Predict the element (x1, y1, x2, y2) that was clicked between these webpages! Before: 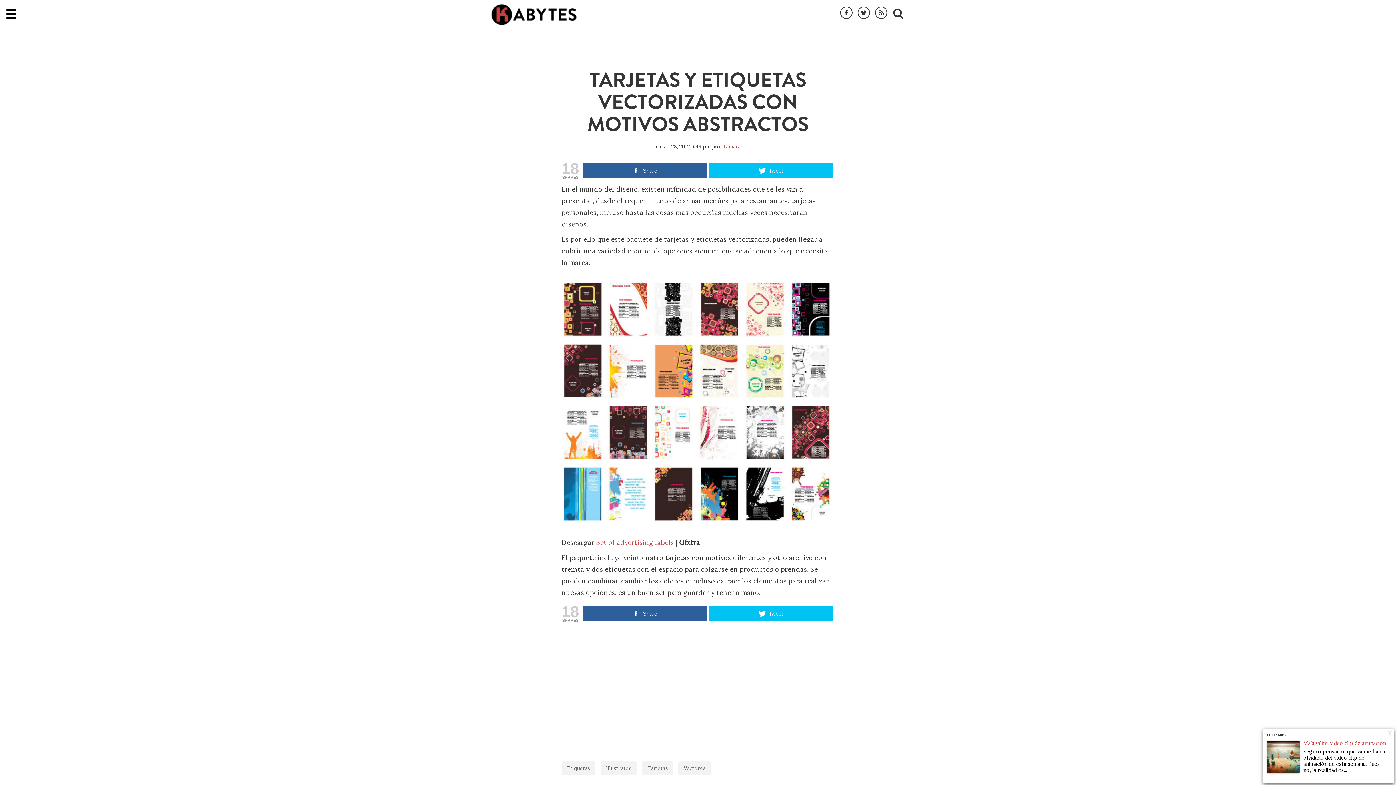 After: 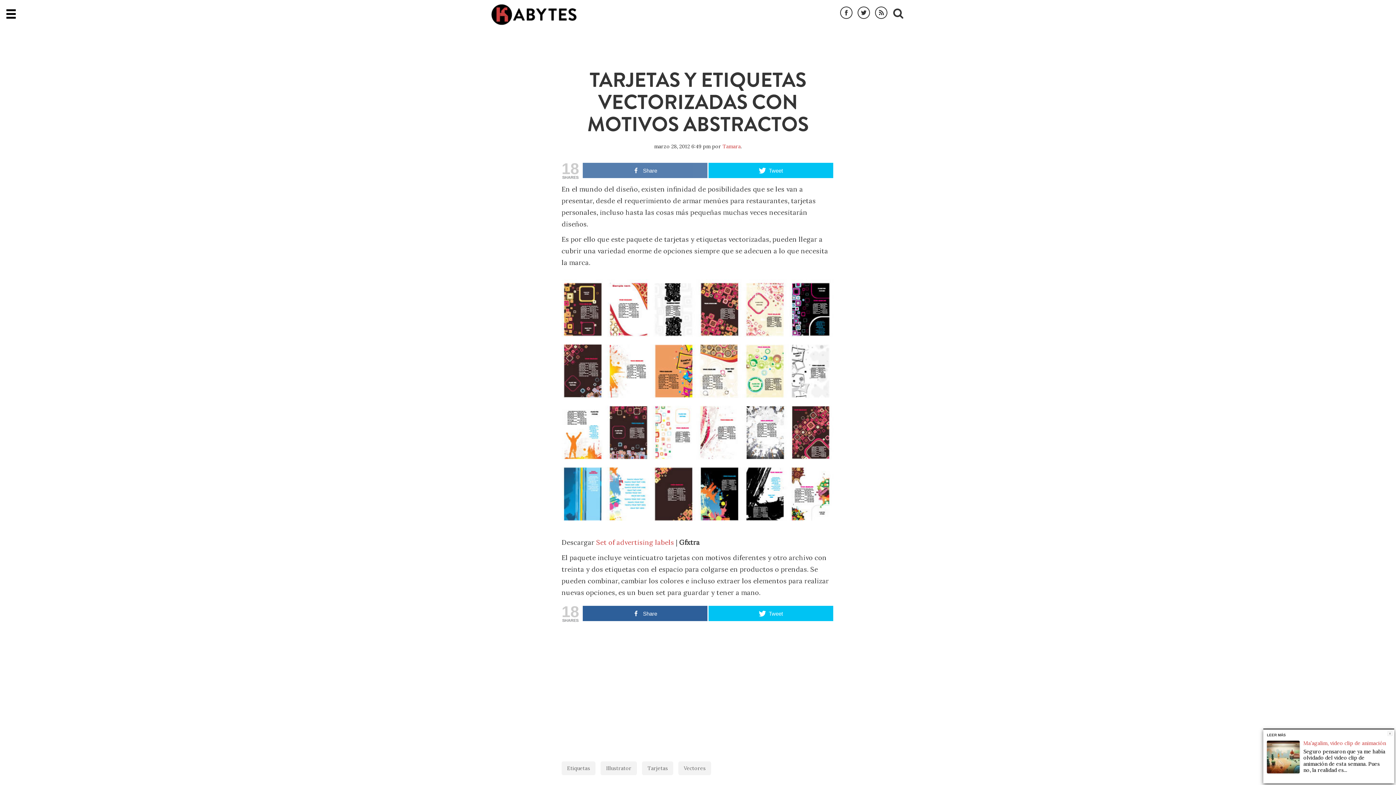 Action: label: Share bbox: (582, 162, 707, 178)